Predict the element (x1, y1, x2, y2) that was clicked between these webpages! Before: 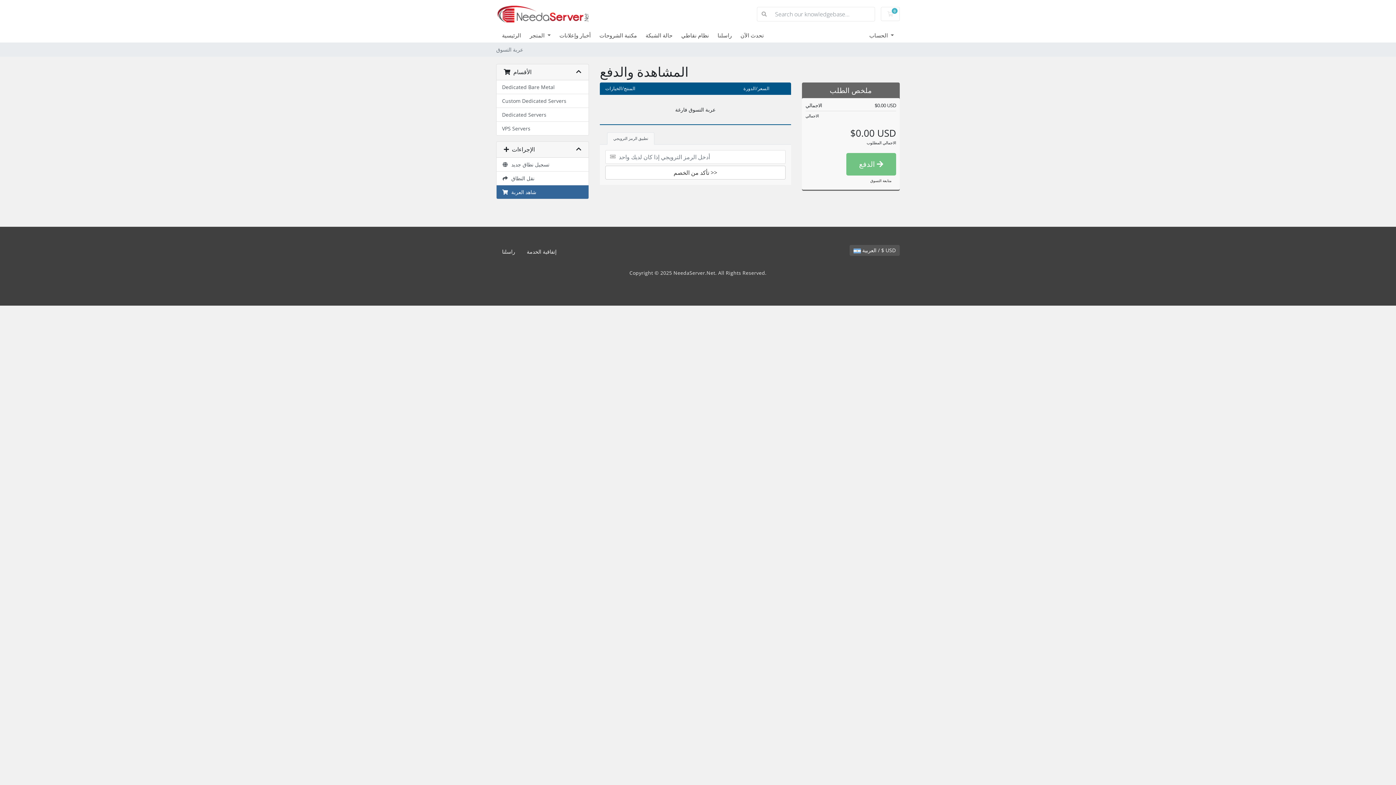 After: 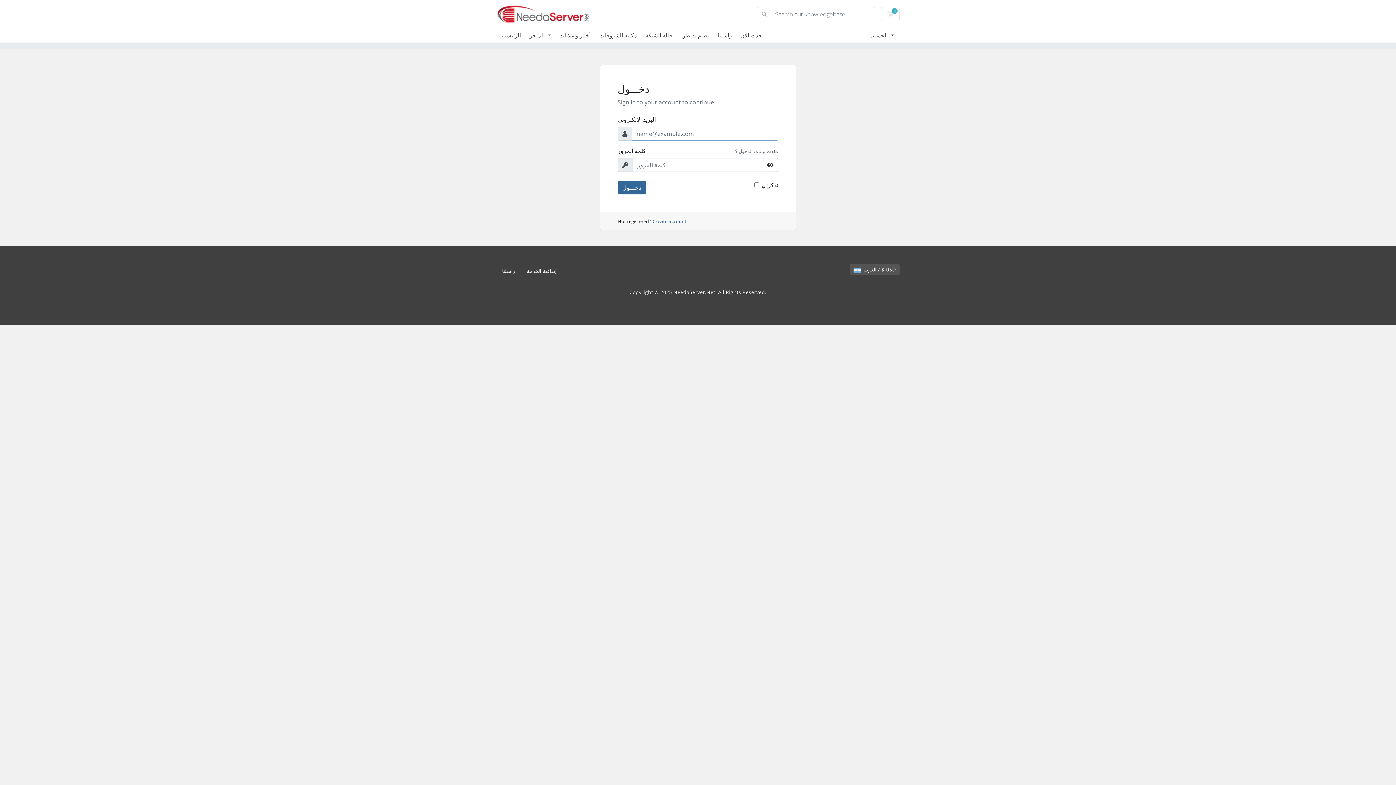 Action: label: نظام نقاطي bbox: (681, 31, 717, 38)